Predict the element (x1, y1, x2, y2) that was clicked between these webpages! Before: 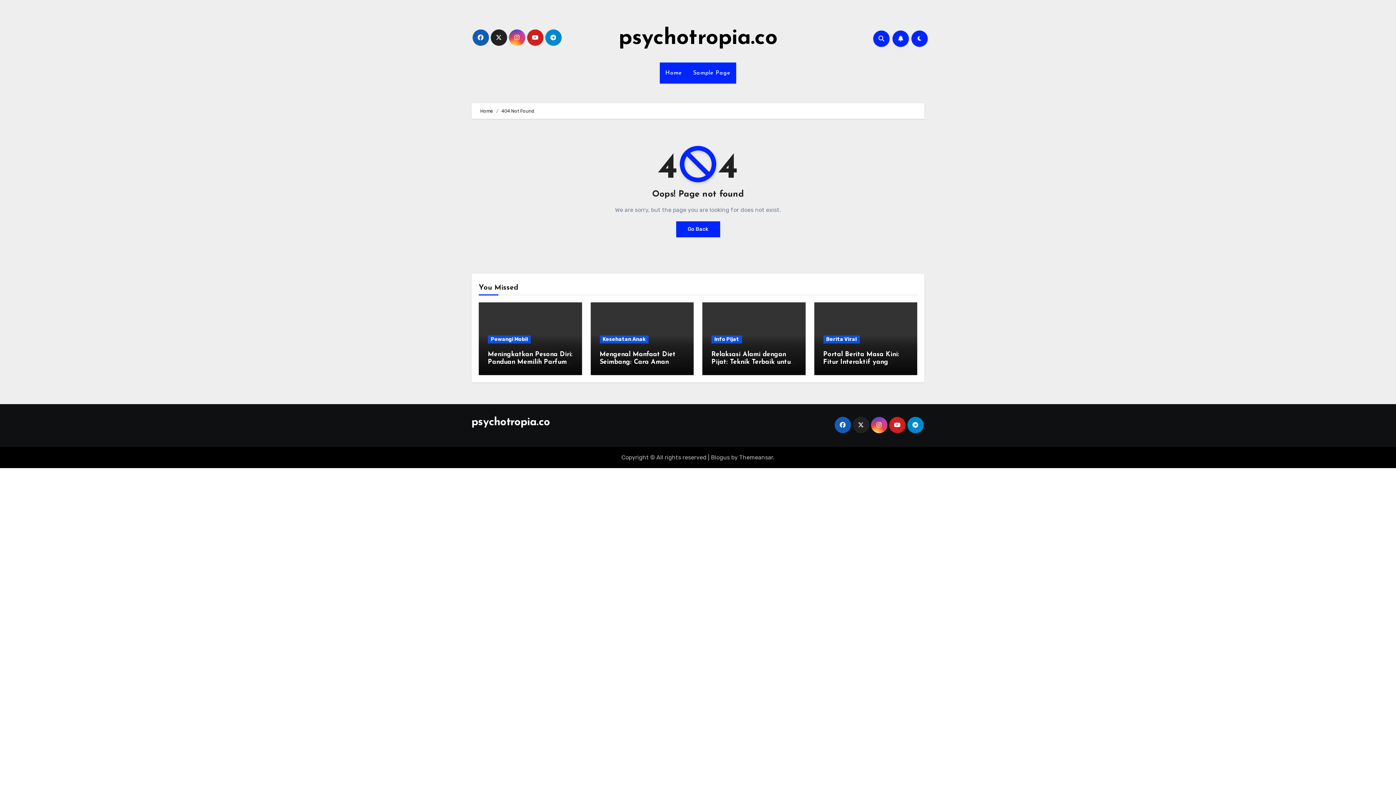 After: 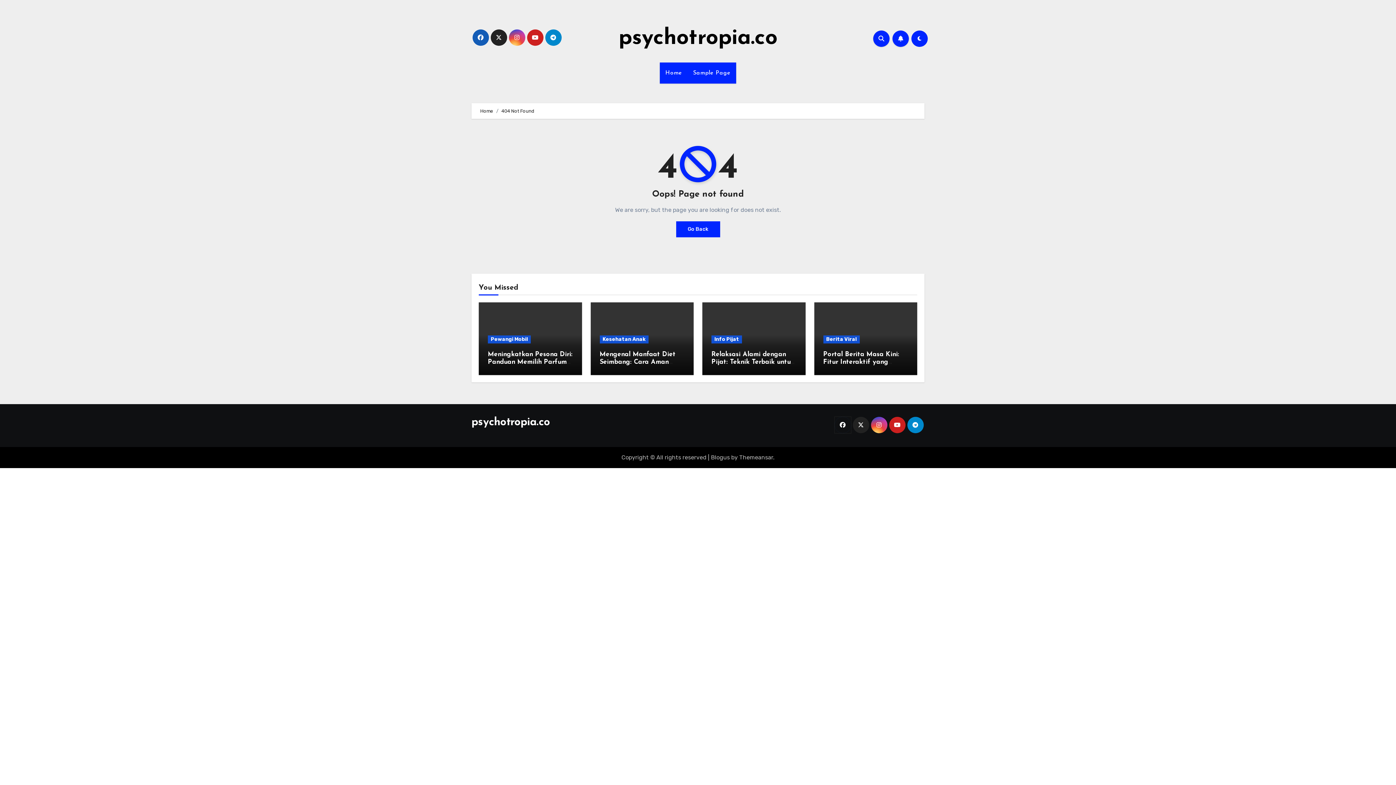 Action: bbox: (834, 417, 851, 433)